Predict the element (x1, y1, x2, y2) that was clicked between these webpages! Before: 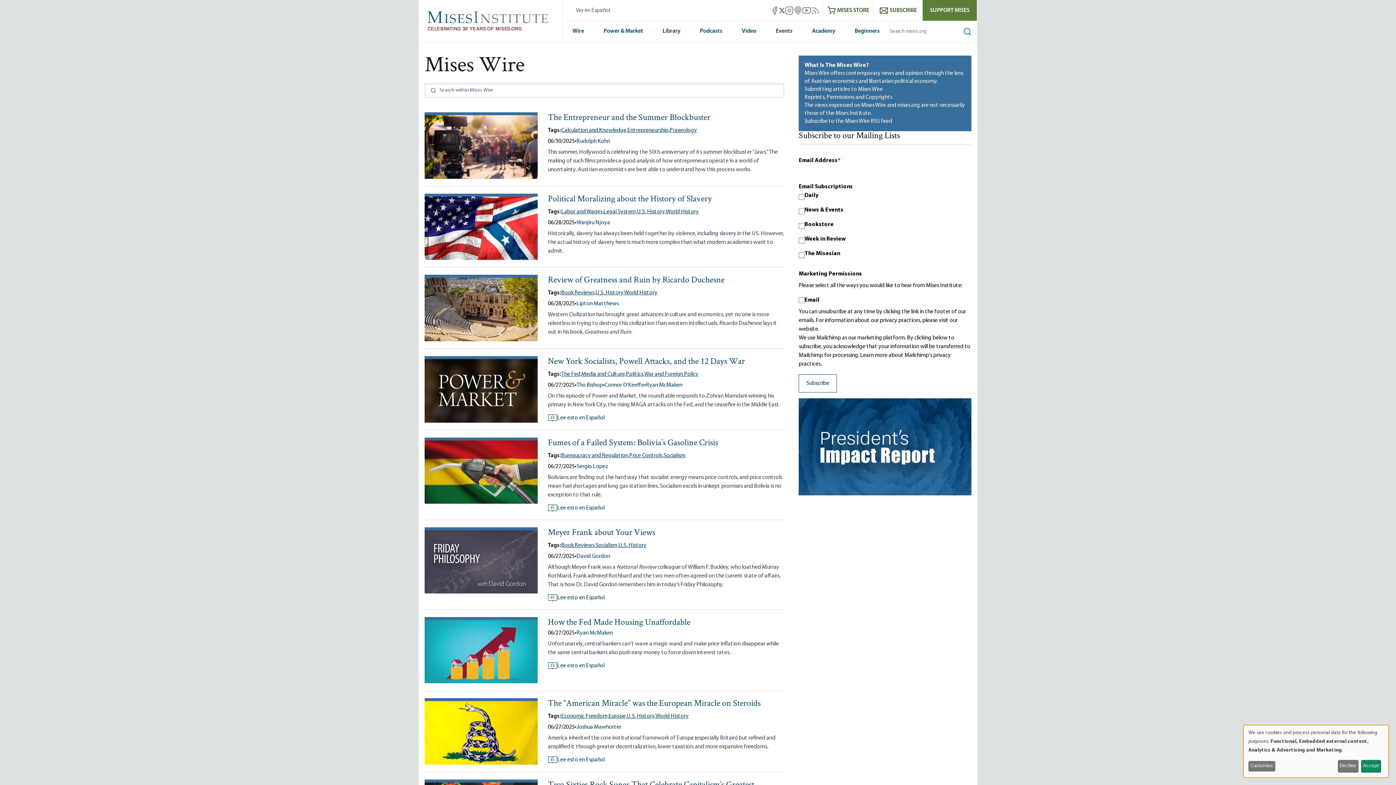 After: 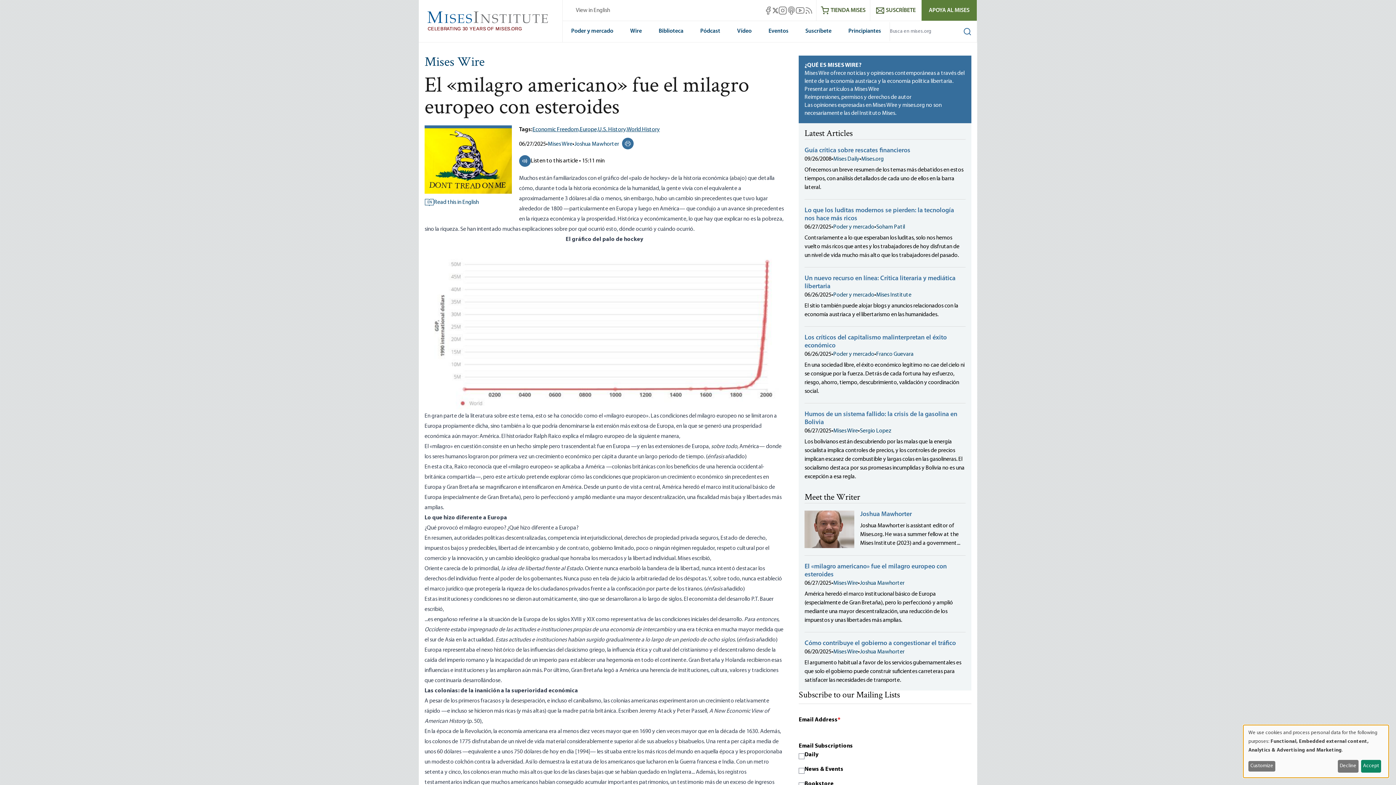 Action: label:                ES             
Lee esto en Español bbox: (548, 756, 604, 764)